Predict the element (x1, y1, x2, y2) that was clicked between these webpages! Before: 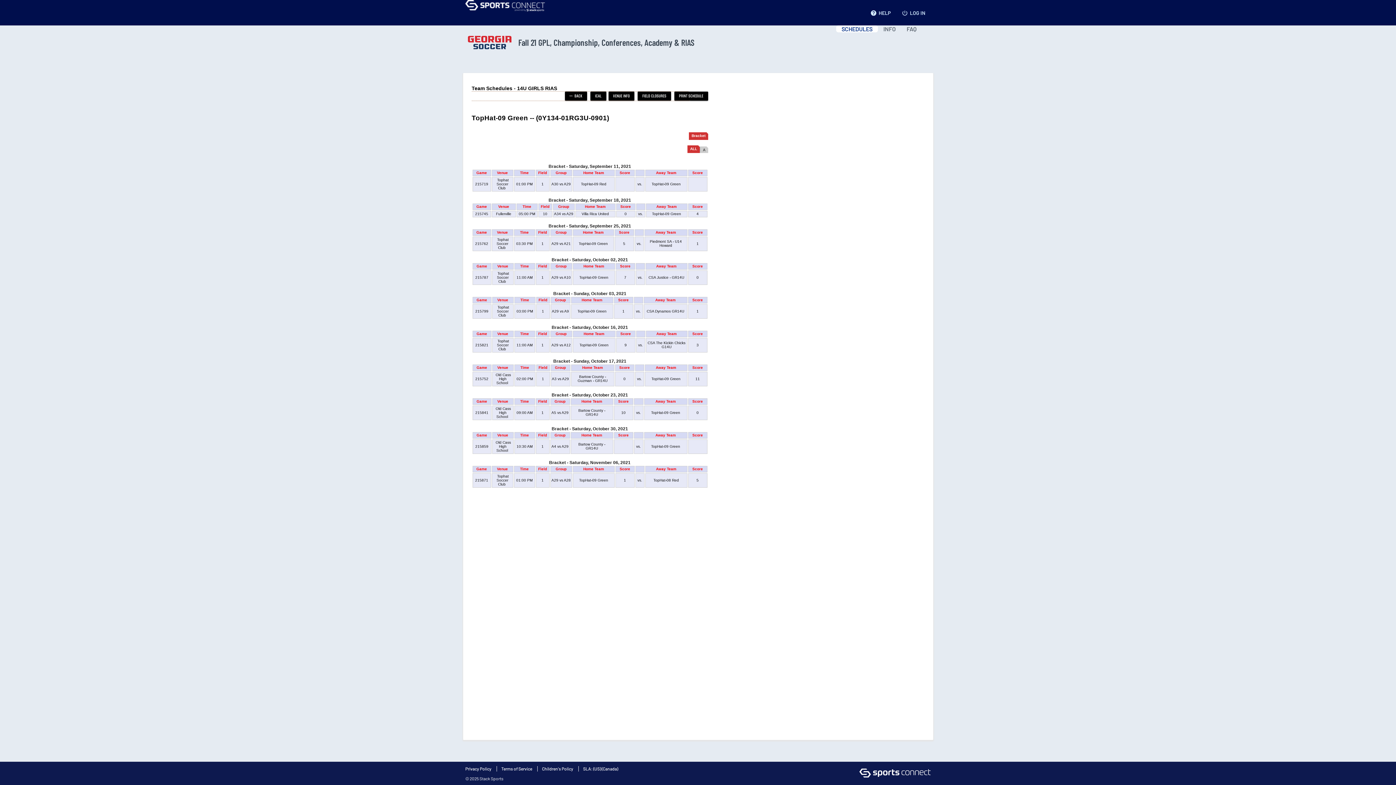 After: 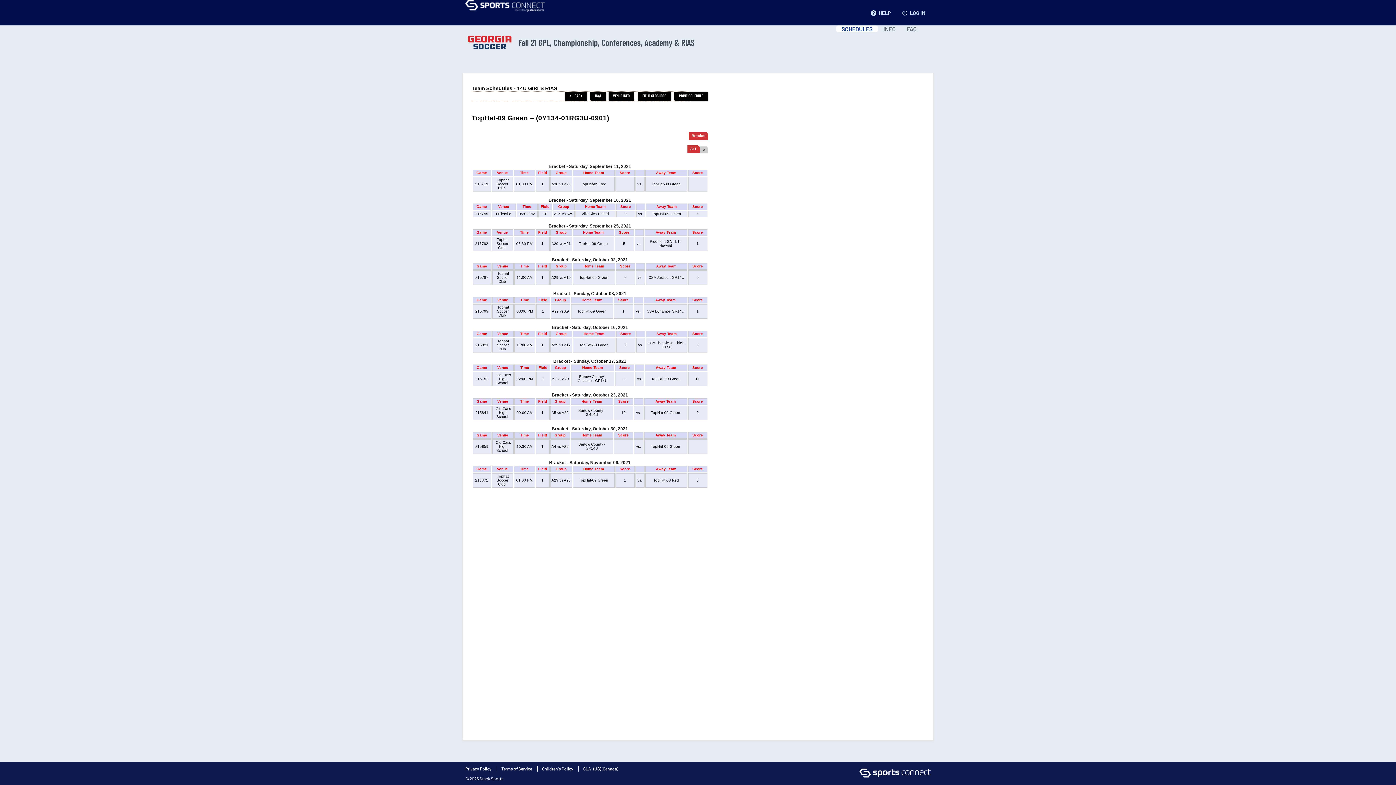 Action: label: Children's Policy bbox: (542, 766, 573, 771)